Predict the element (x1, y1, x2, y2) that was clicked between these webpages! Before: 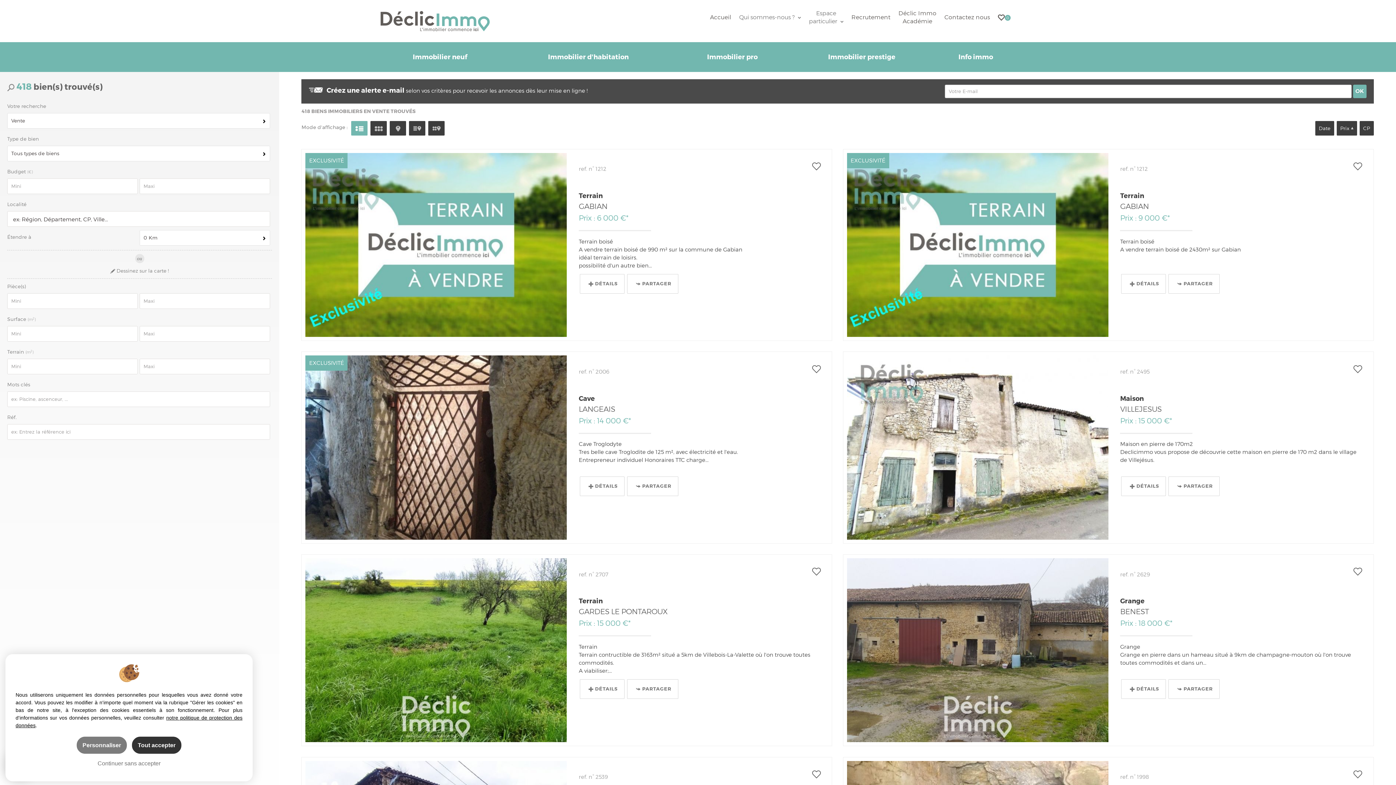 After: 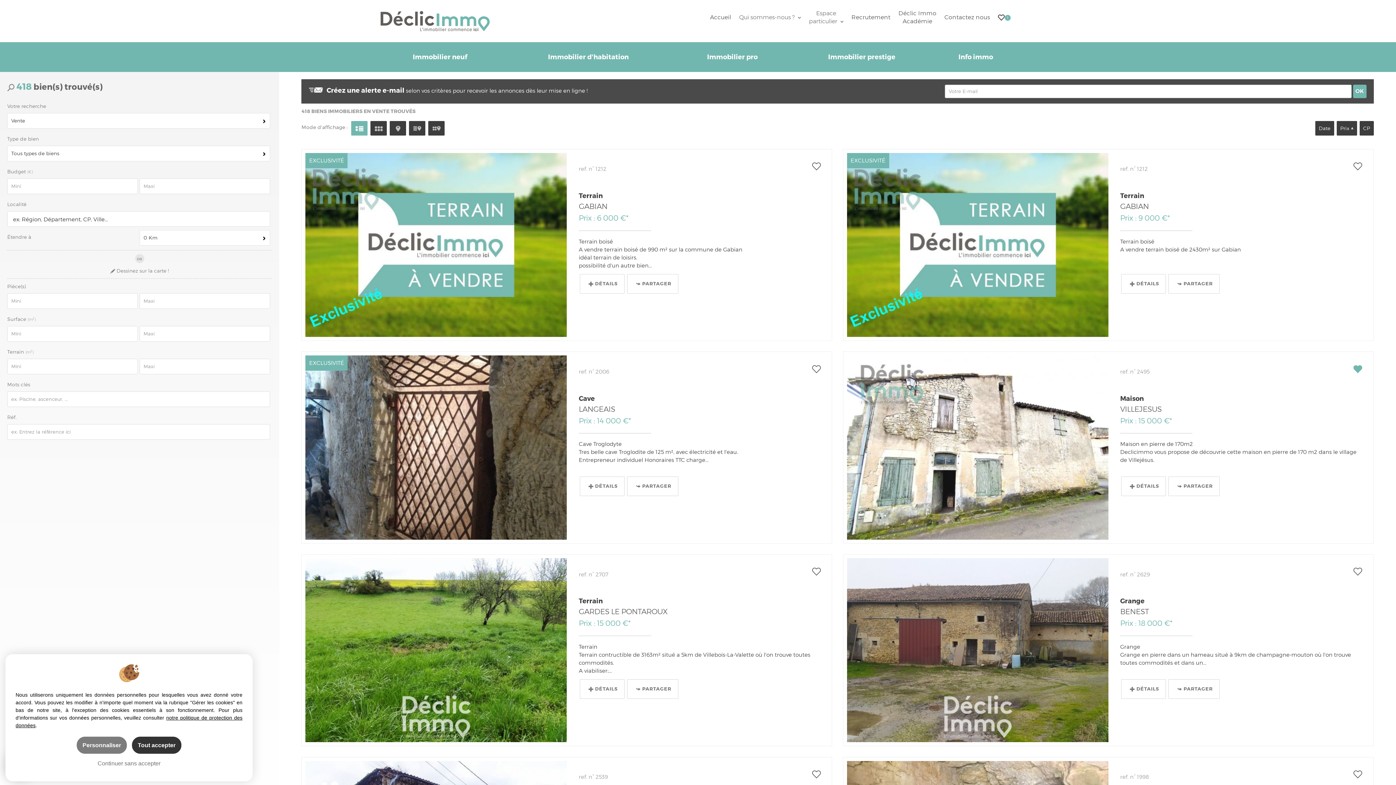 Action: bbox: (1353, 363, 1362, 373)